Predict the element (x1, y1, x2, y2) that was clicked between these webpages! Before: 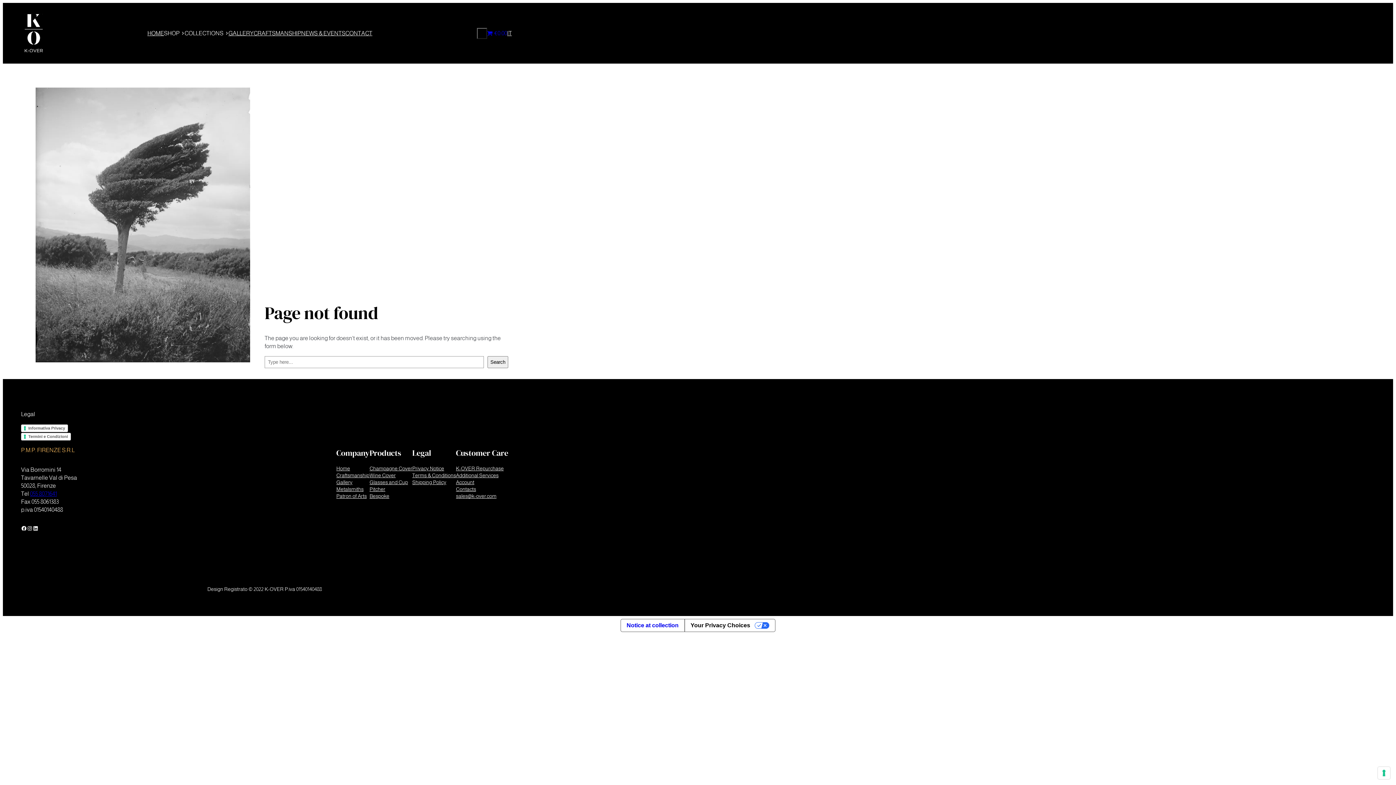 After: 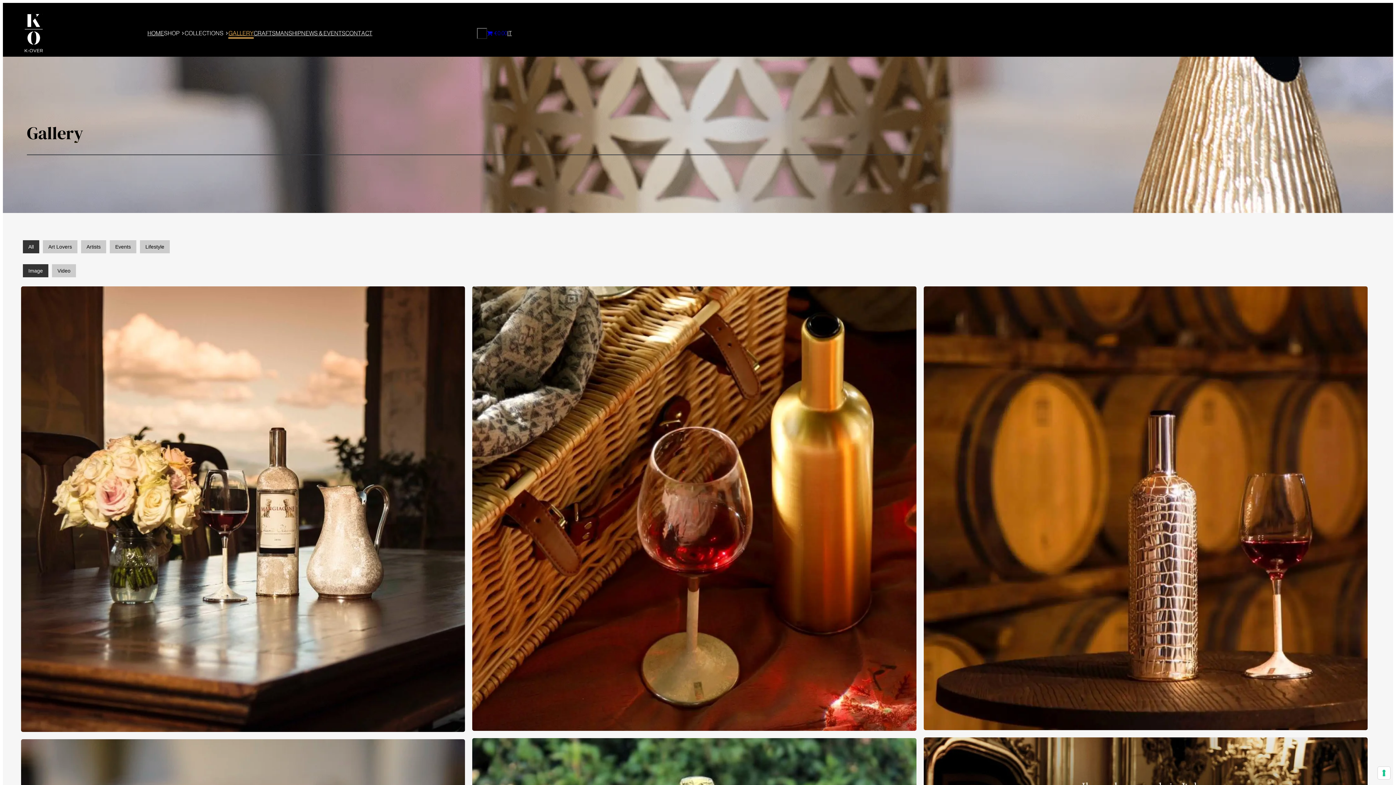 Action: label: Gallery bbox: (336, 479, 352, 486)